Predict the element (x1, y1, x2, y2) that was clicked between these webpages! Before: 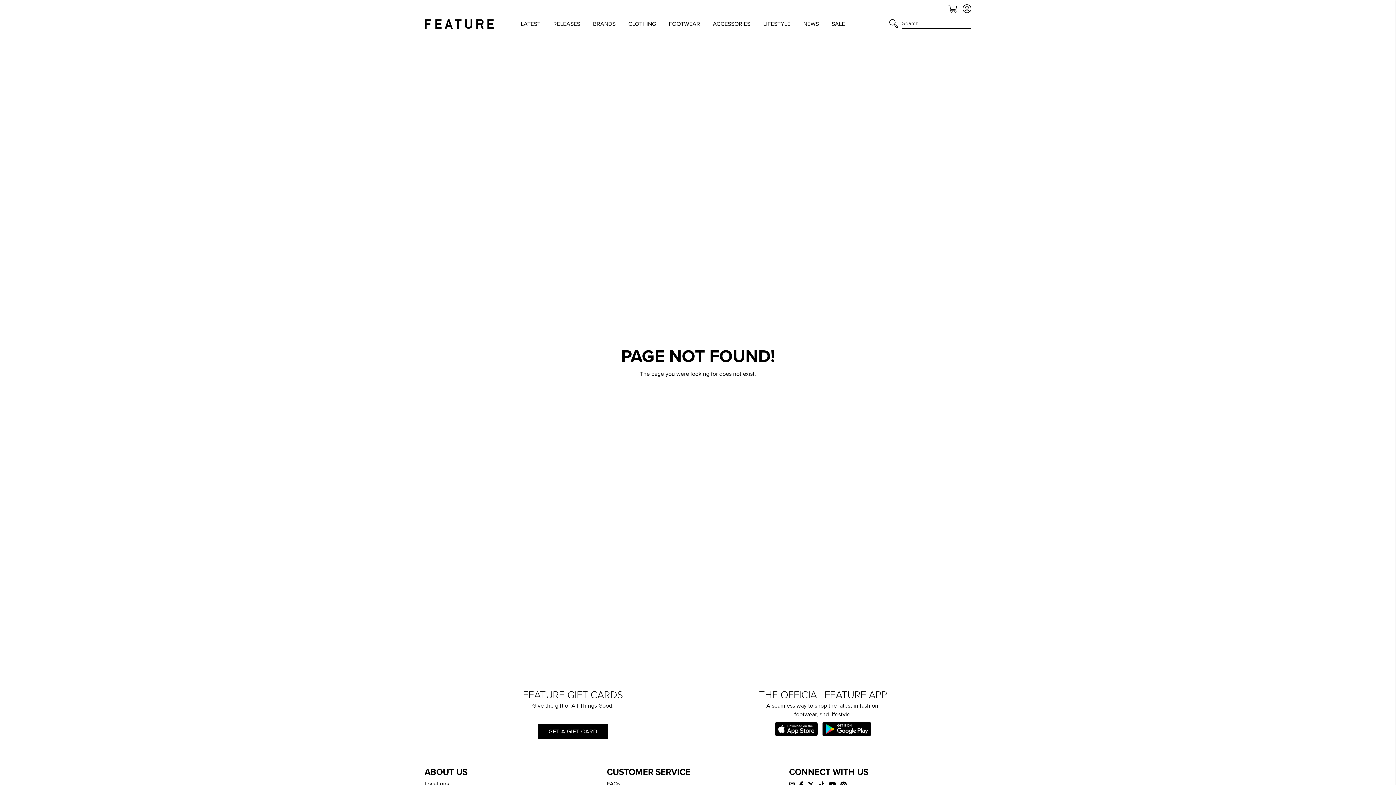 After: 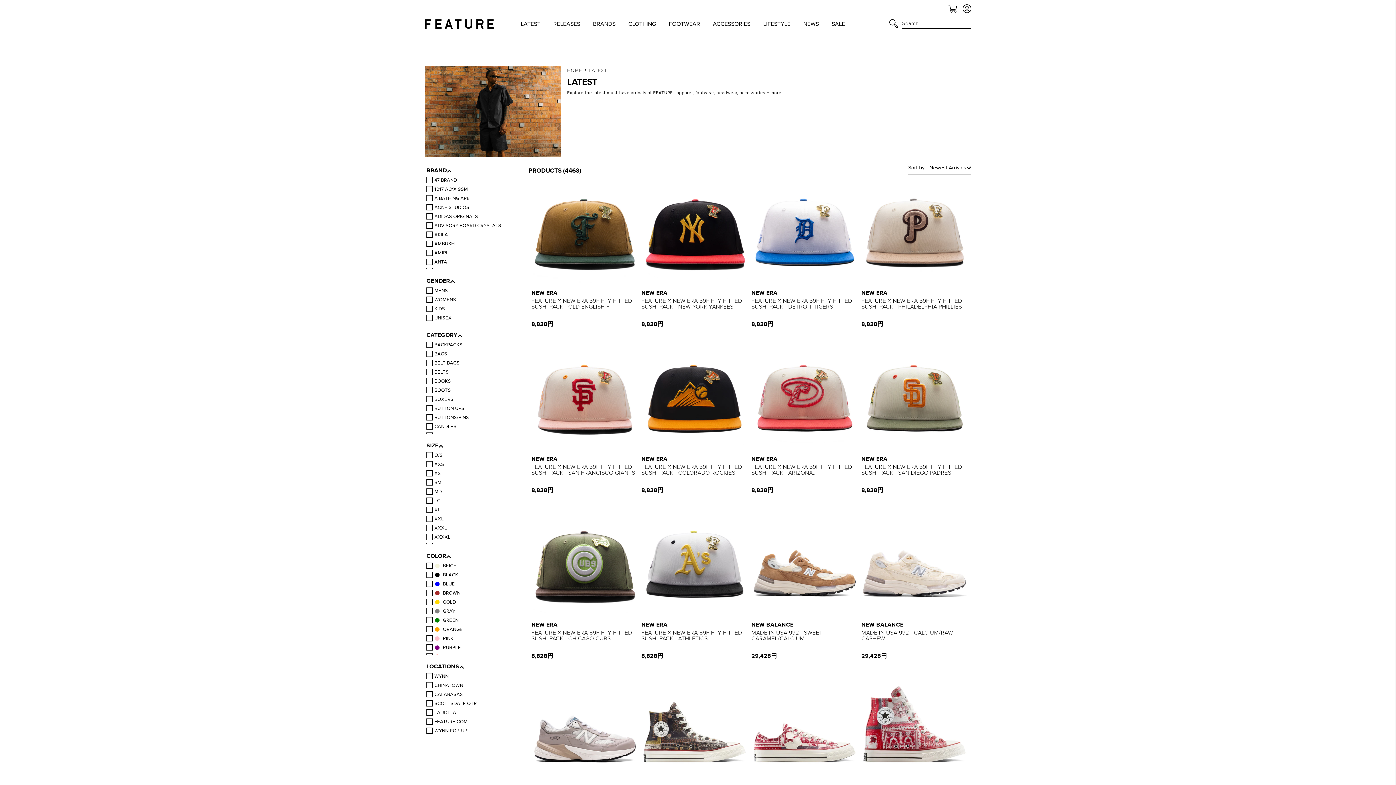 Action: bbox: (520, 19, 540, 28) label: LATEST